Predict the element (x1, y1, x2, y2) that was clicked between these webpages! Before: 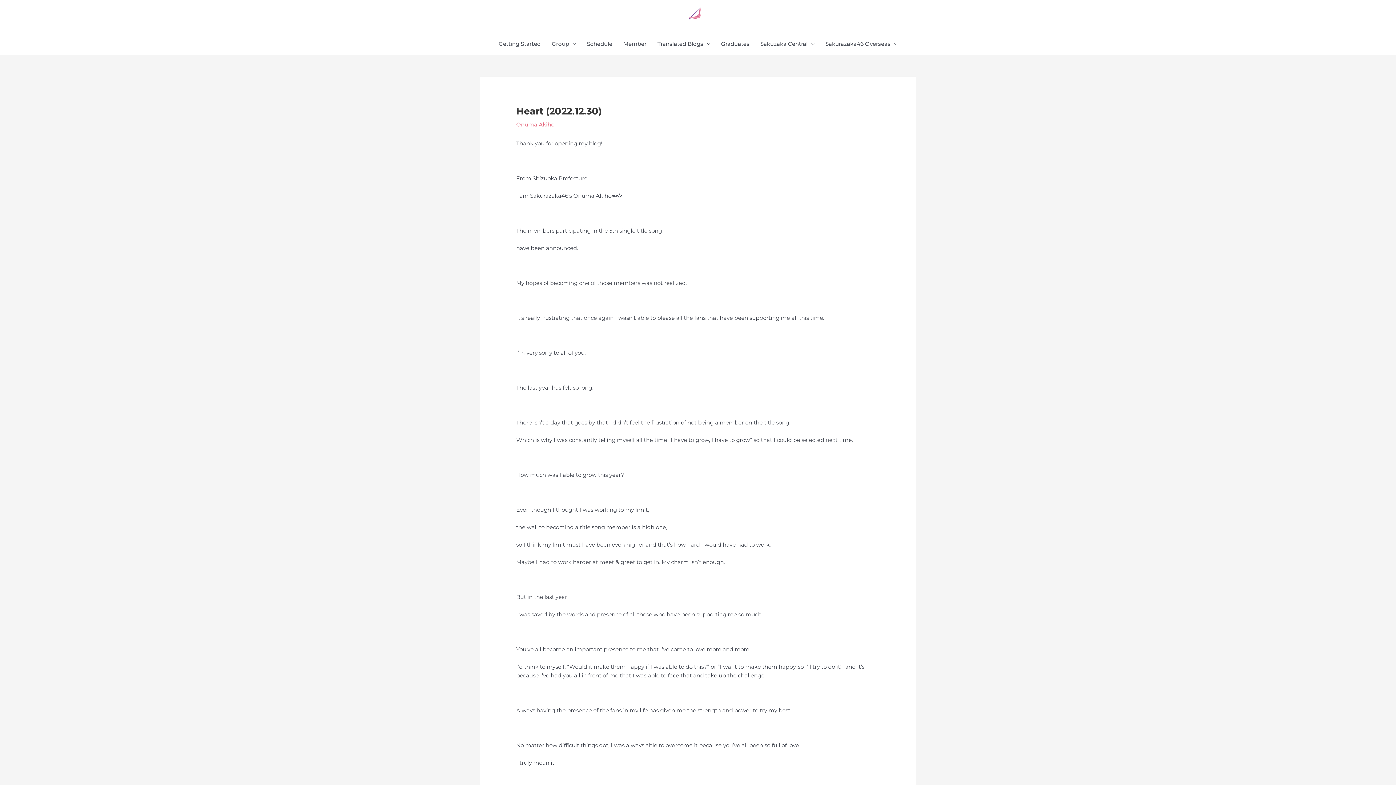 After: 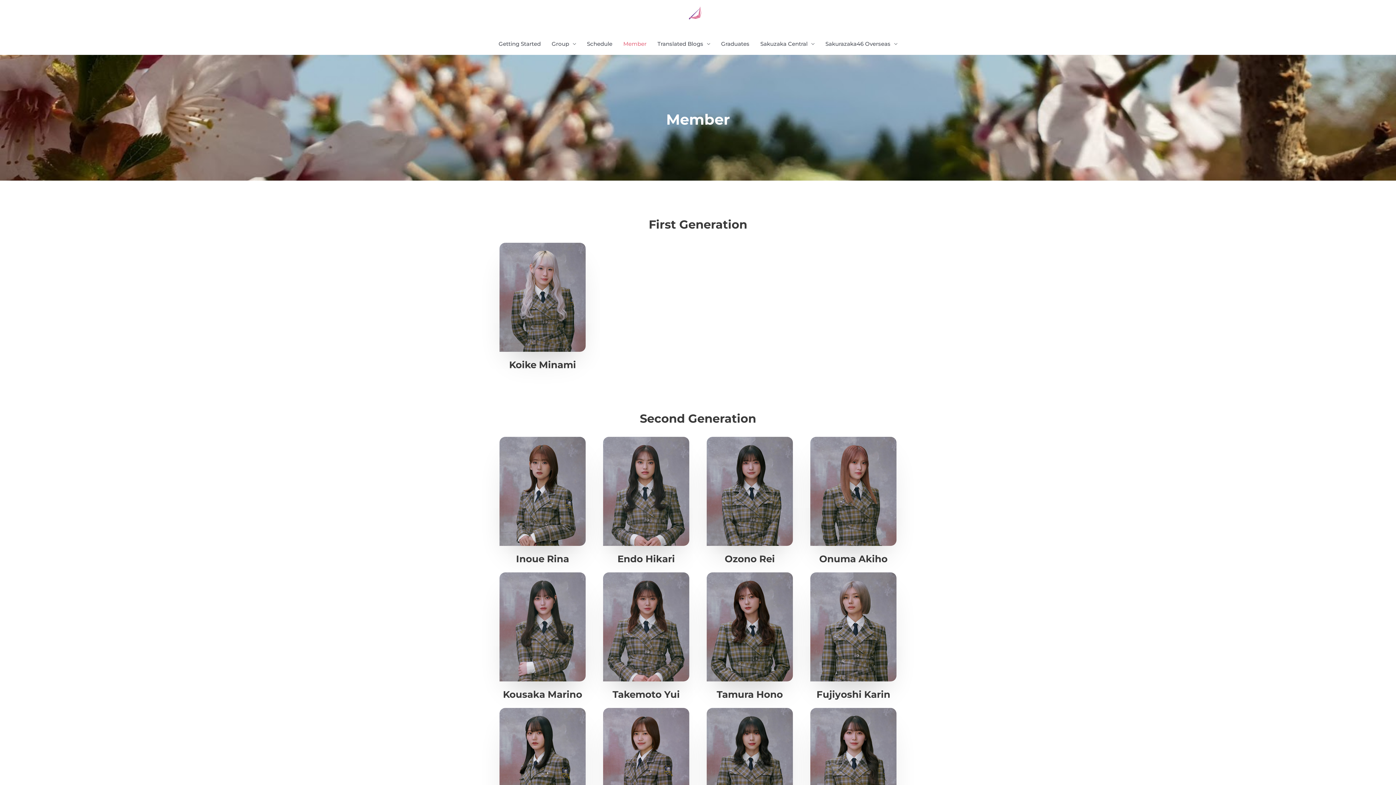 Action: bbox: (618, 33, 652, 54) label: Member